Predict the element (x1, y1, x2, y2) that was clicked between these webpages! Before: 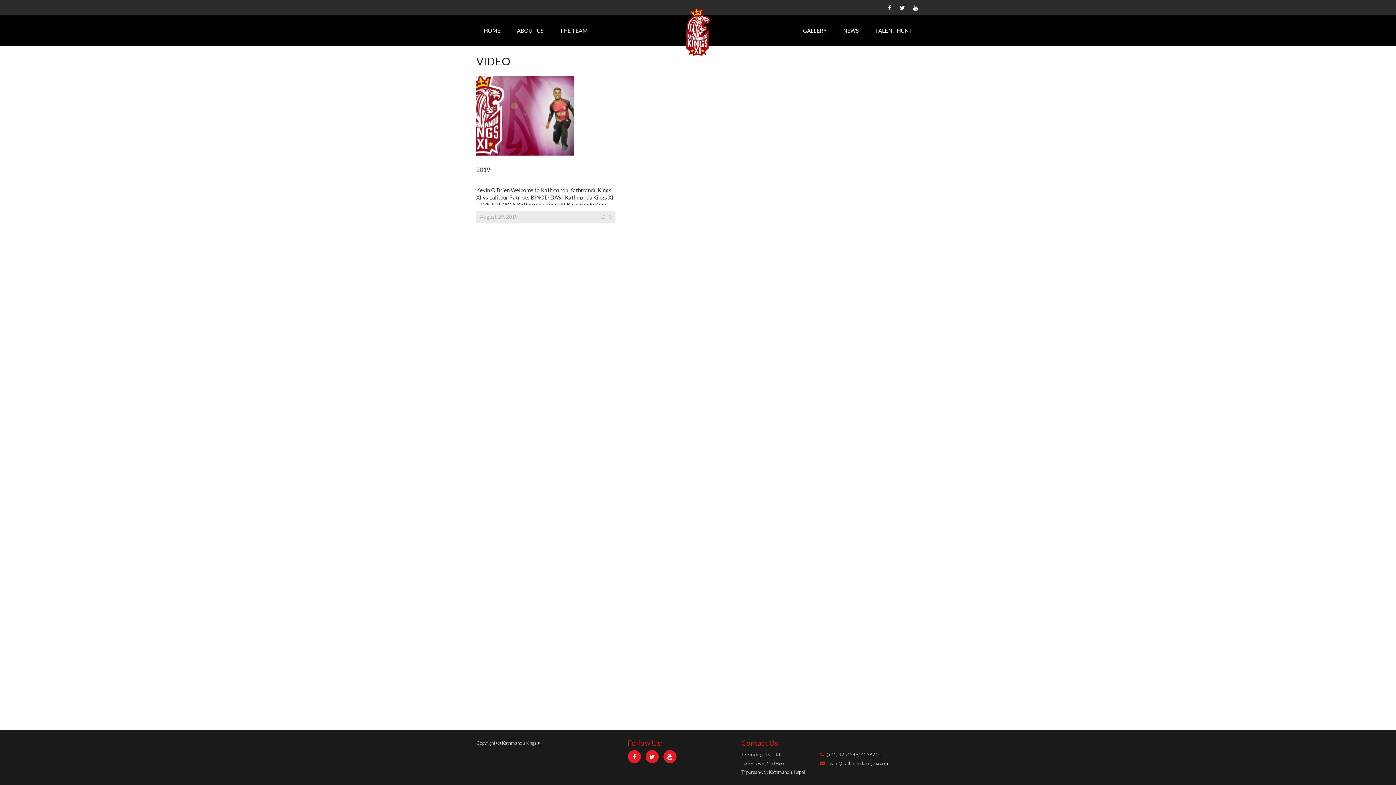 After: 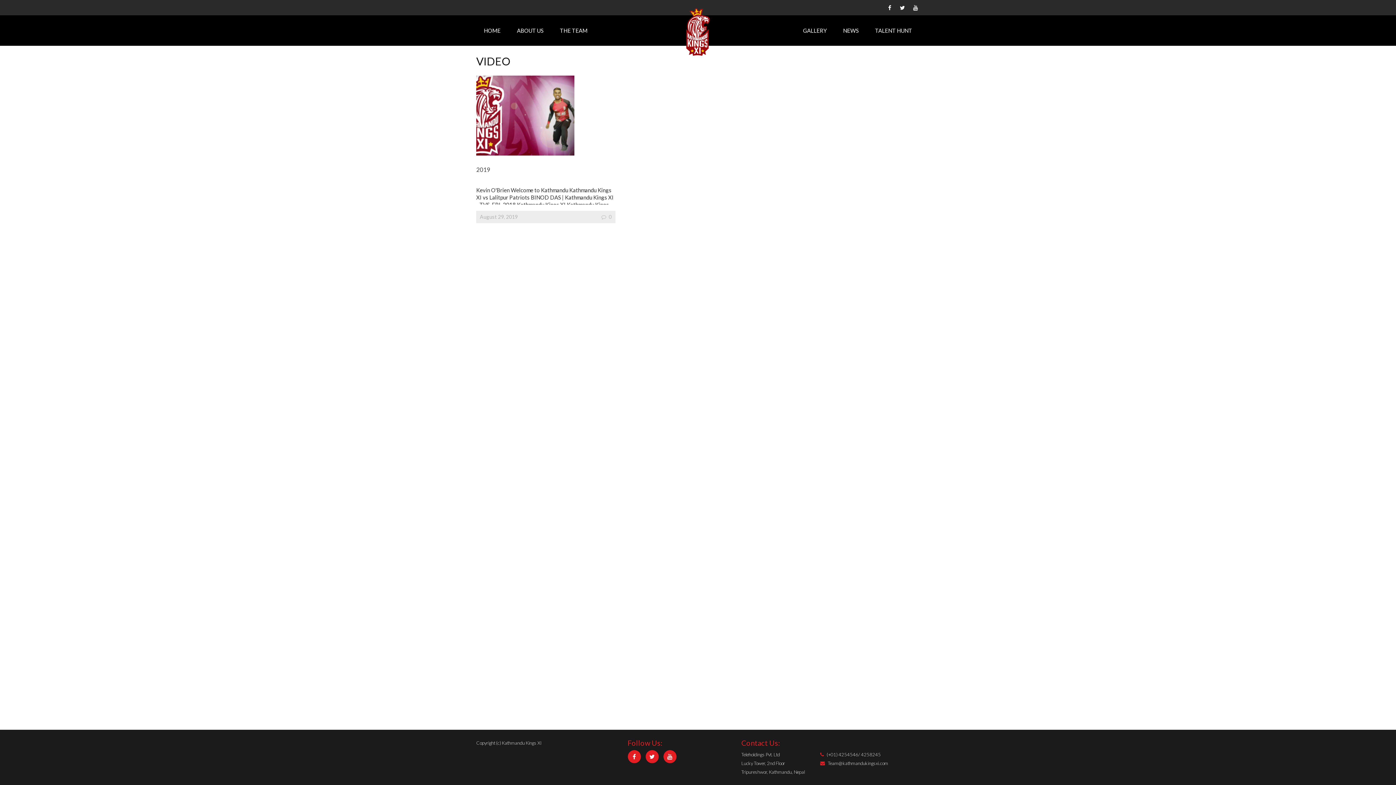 Action: label: Team@kathmandukingsxi.com bbox: (827, 760, 888, 766)